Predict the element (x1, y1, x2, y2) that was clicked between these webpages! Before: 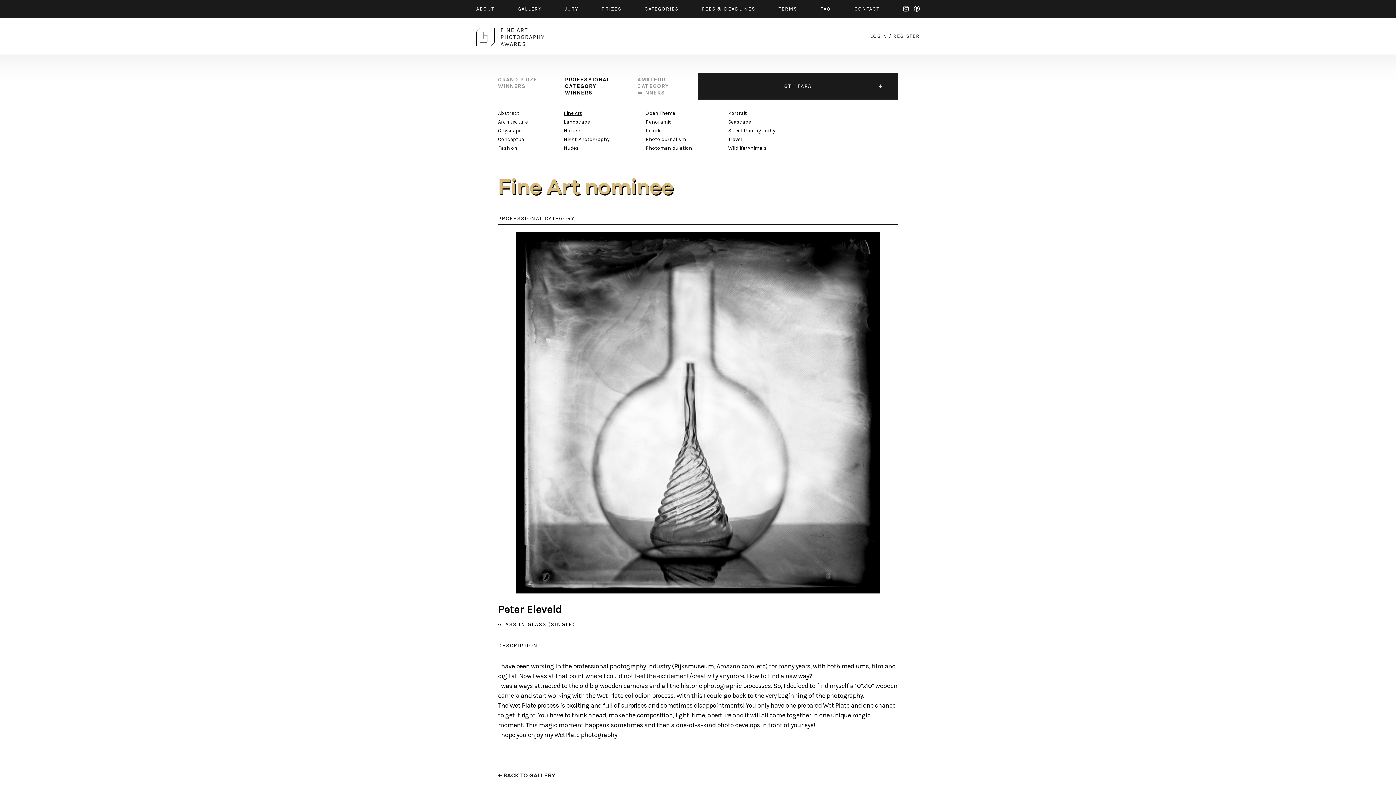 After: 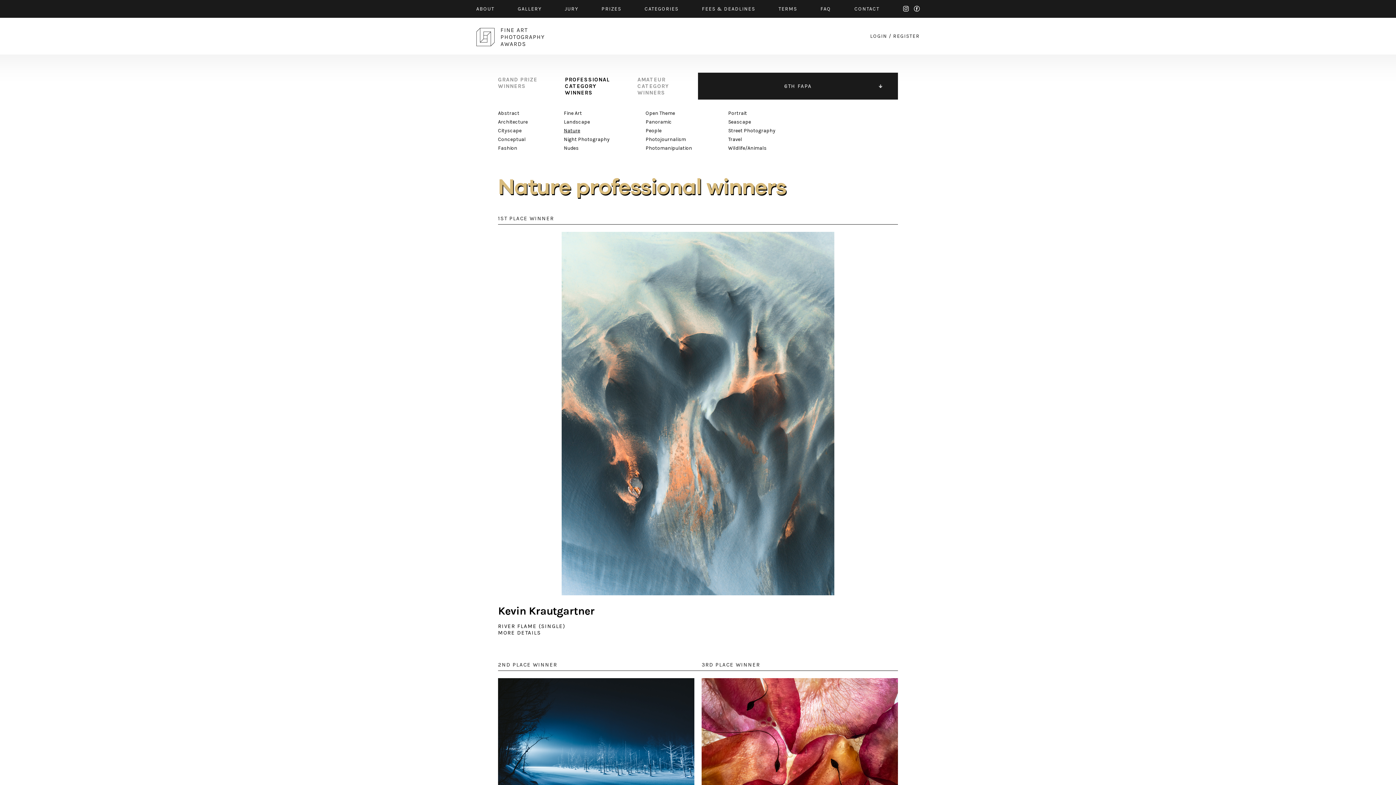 Action: label: Nature bbox: (564, 127, 580, 133)